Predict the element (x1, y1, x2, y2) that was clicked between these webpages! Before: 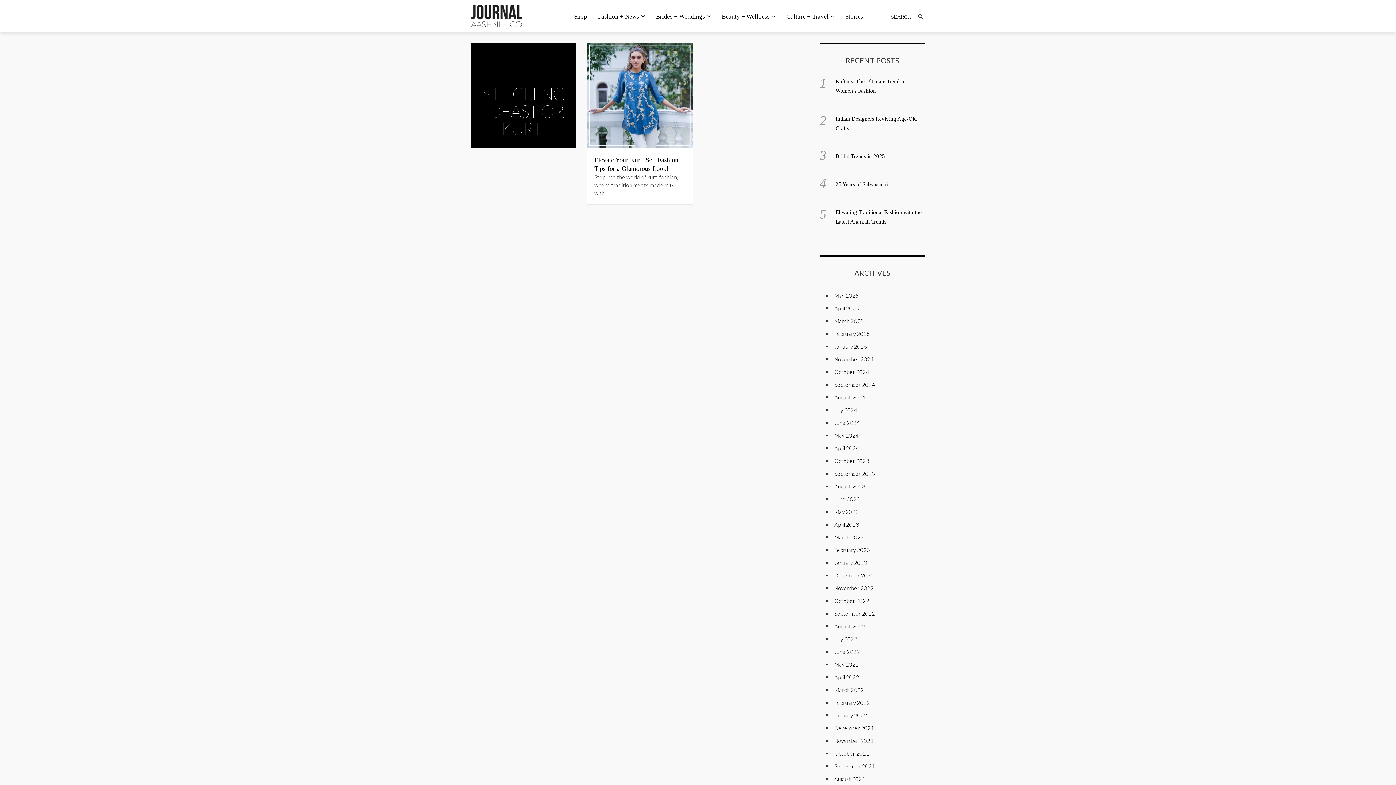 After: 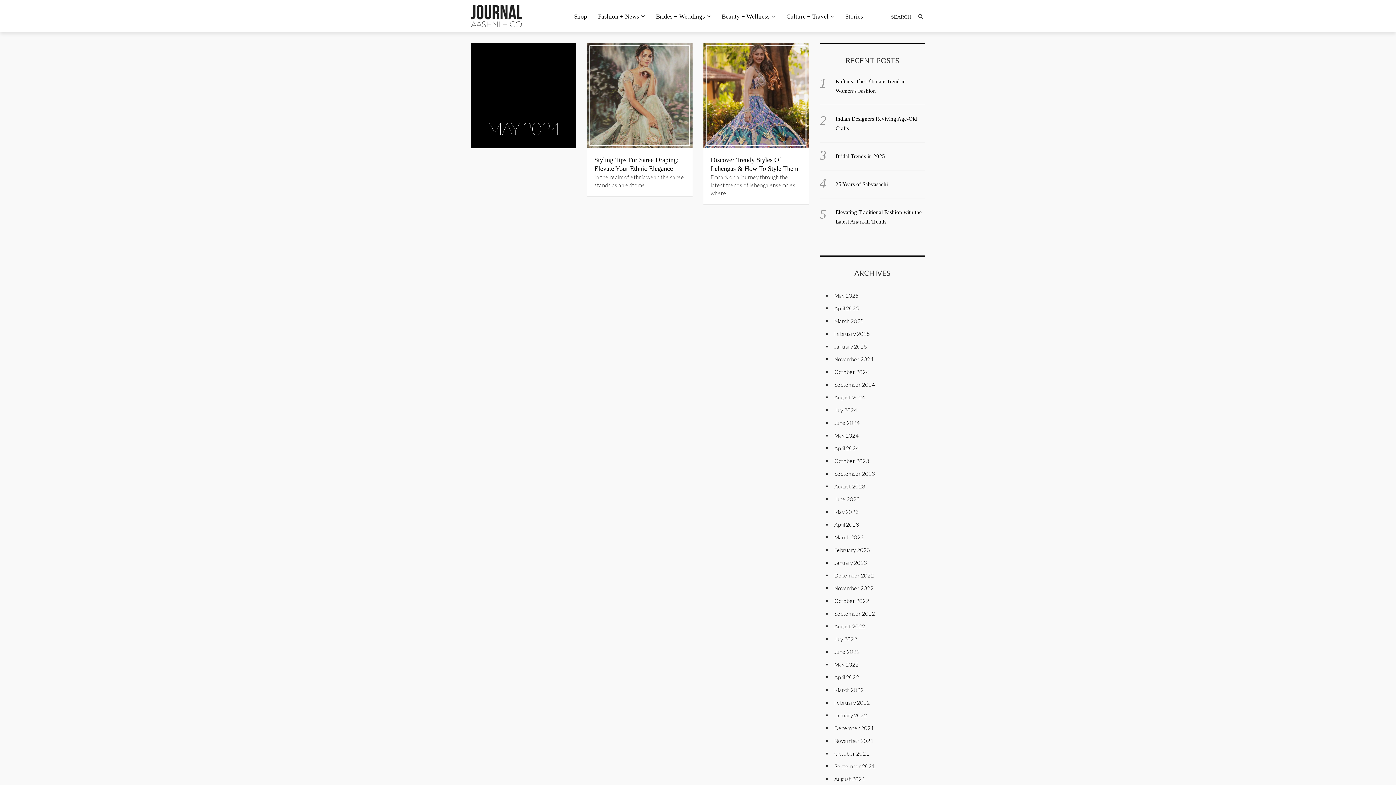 Action: label: May 2024 bbox: (834, 432, 858, 438)